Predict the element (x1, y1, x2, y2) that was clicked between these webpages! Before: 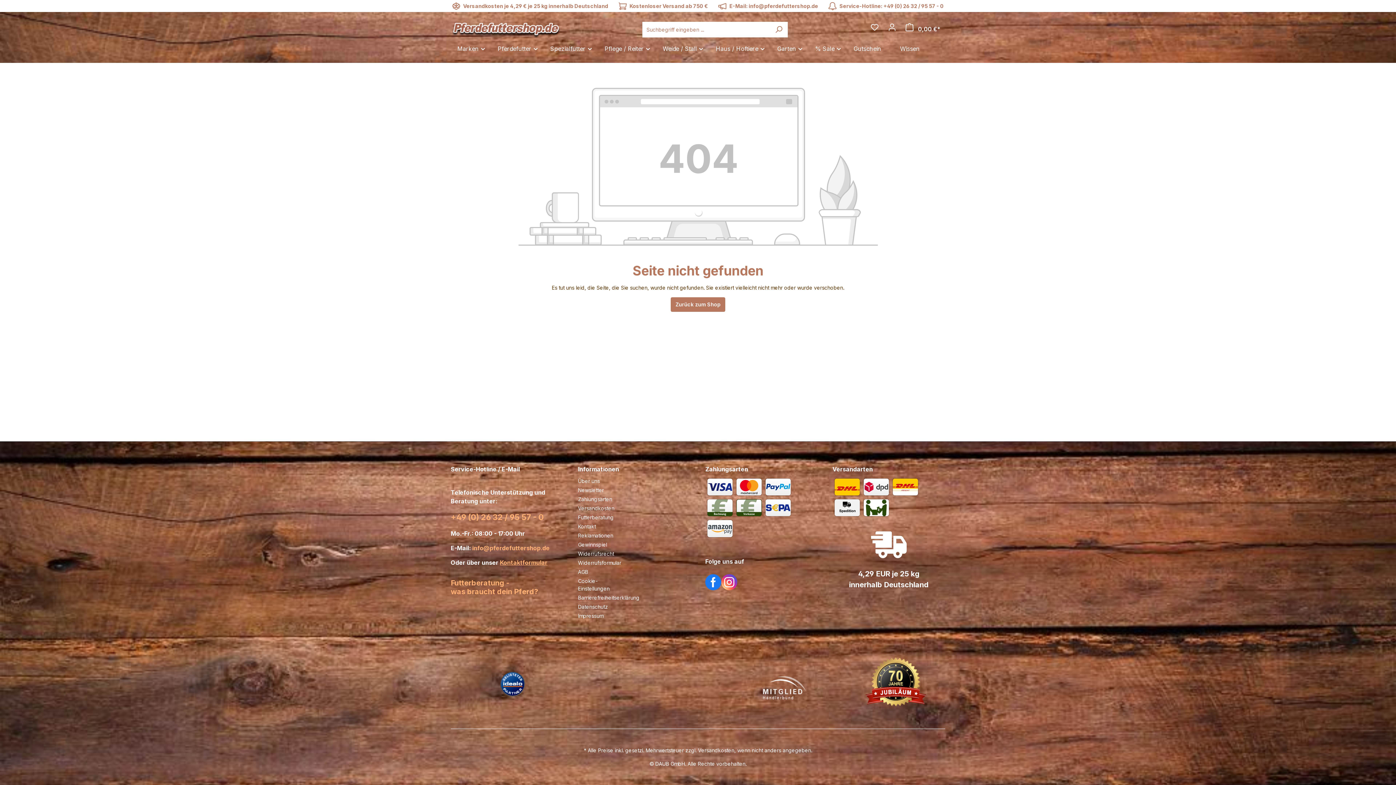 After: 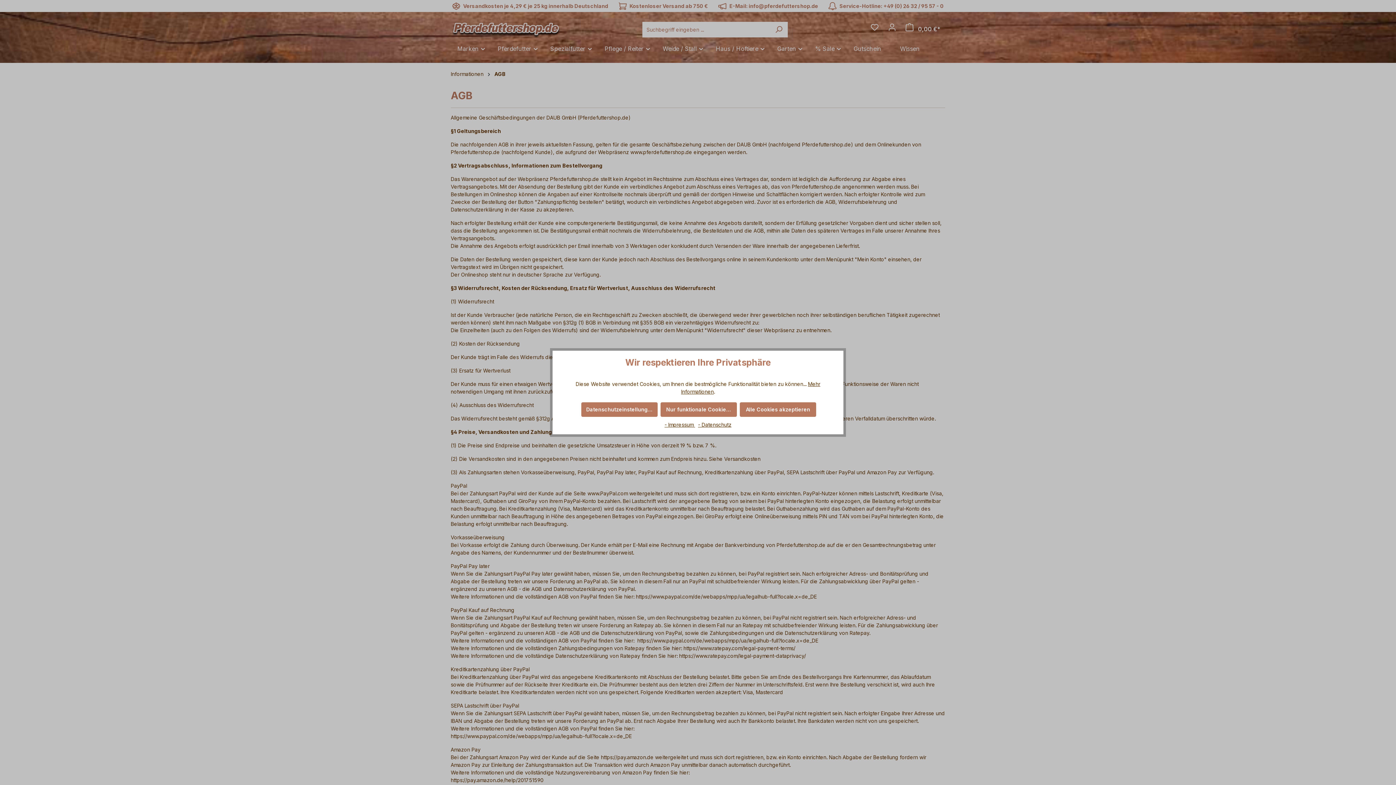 Action: label: AGB bbox: (578, 569, 588, 575)